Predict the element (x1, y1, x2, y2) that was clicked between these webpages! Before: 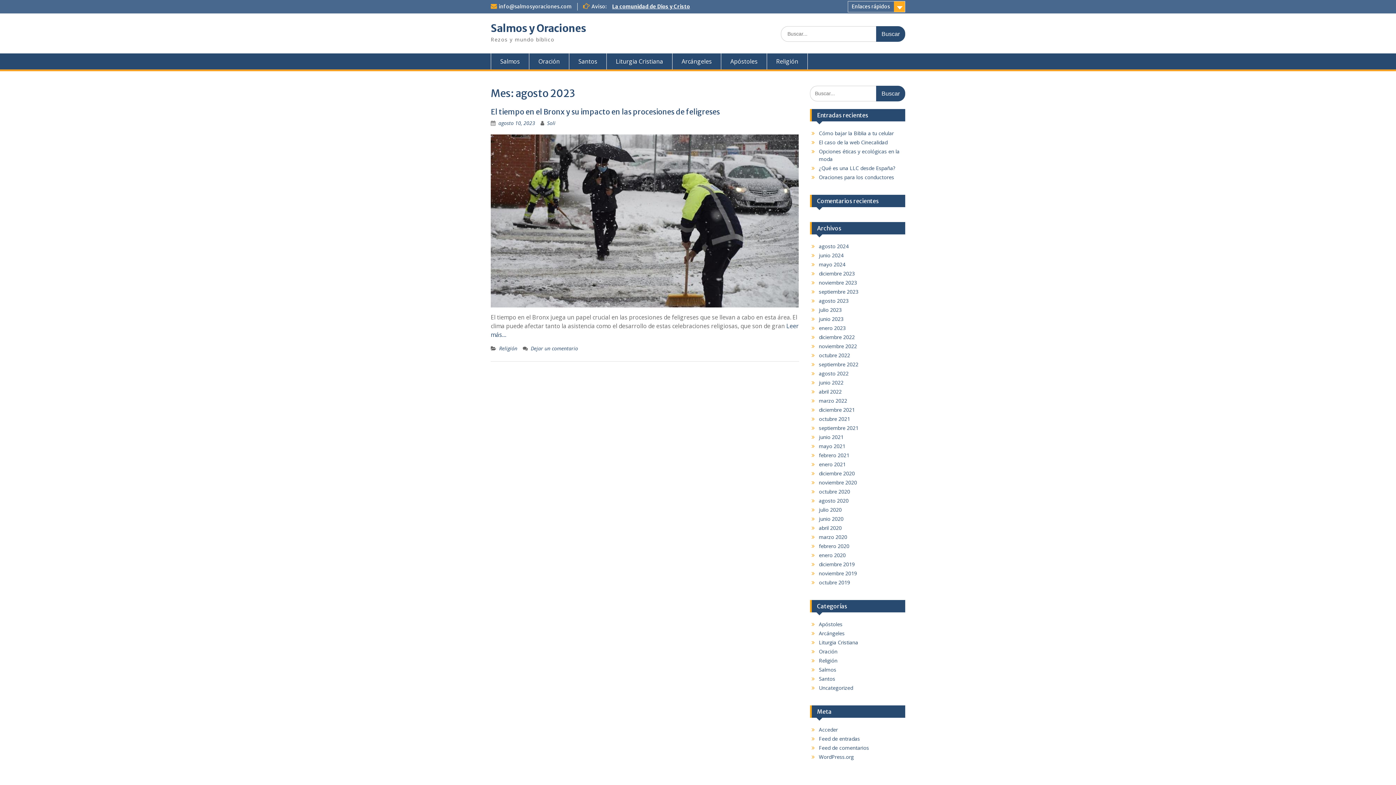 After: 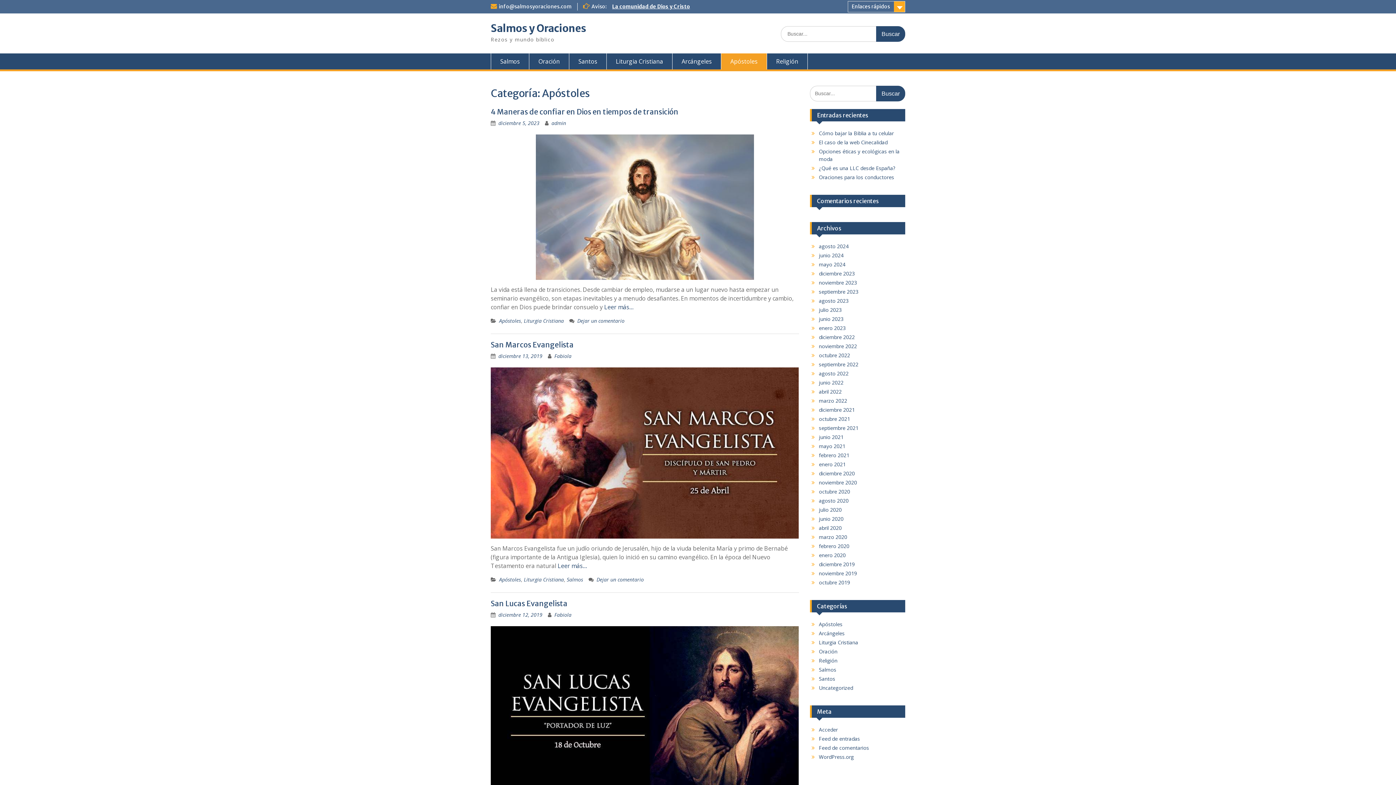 Action: label: Apóstoles bbox: (819, 621, 842, 628)